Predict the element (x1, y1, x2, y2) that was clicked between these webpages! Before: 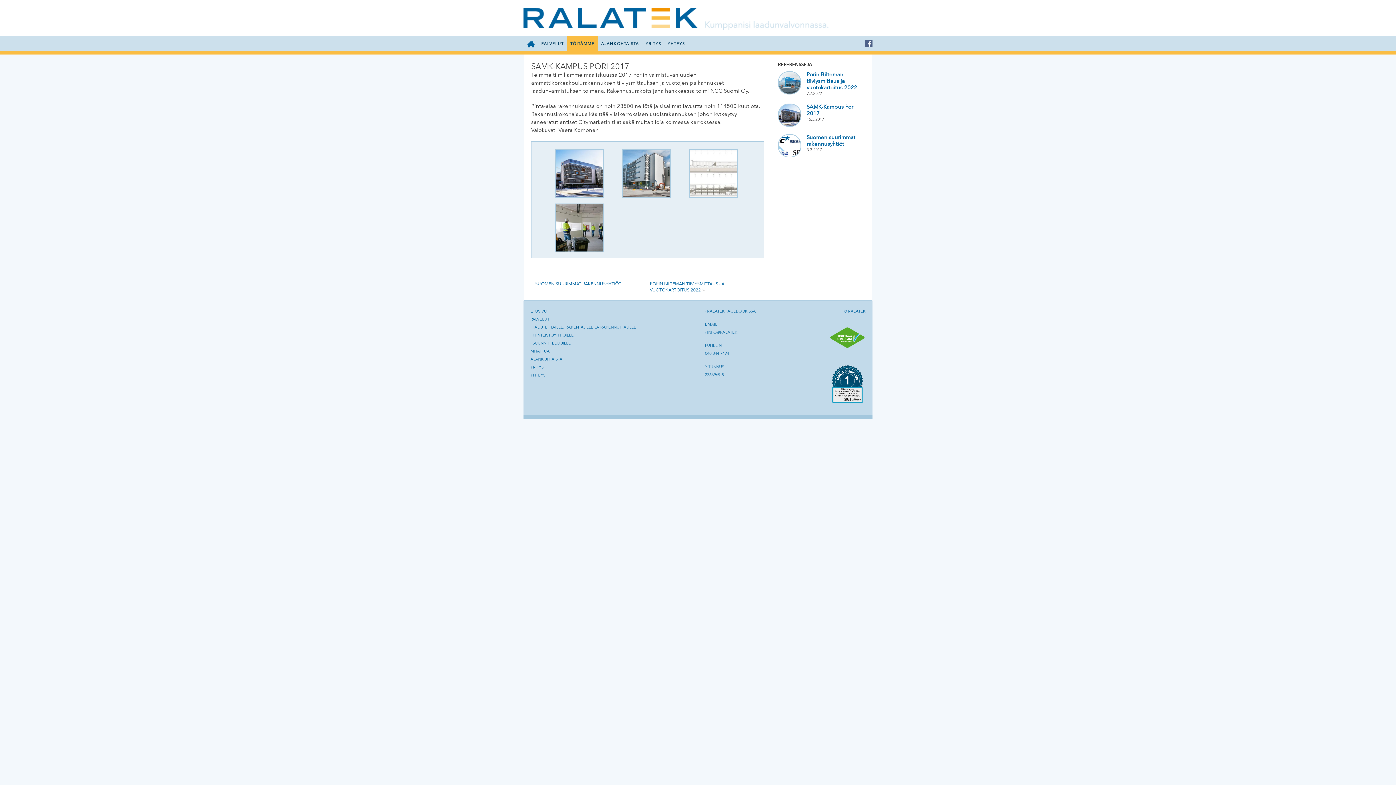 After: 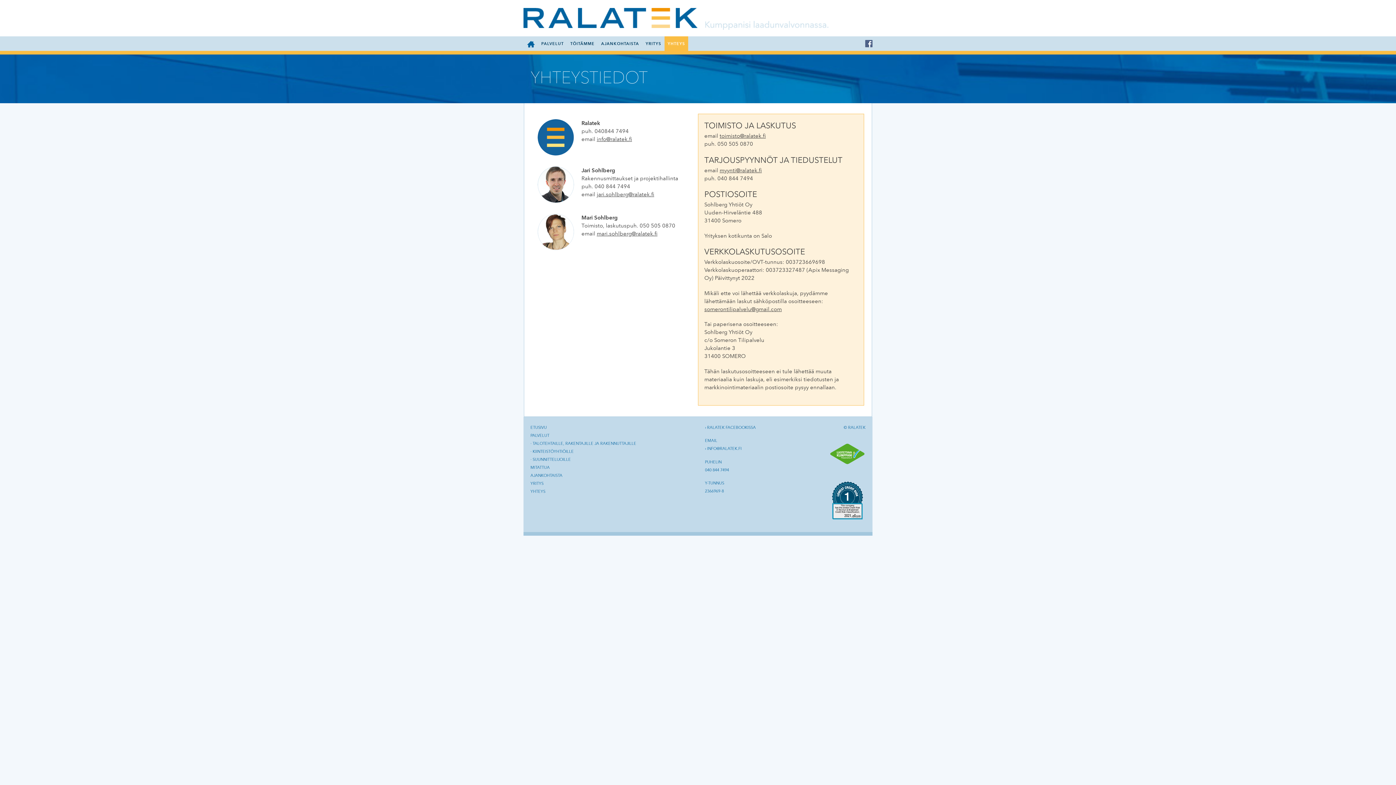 Action: label: YHTEYS bbox: (530, 373, 545, 377)